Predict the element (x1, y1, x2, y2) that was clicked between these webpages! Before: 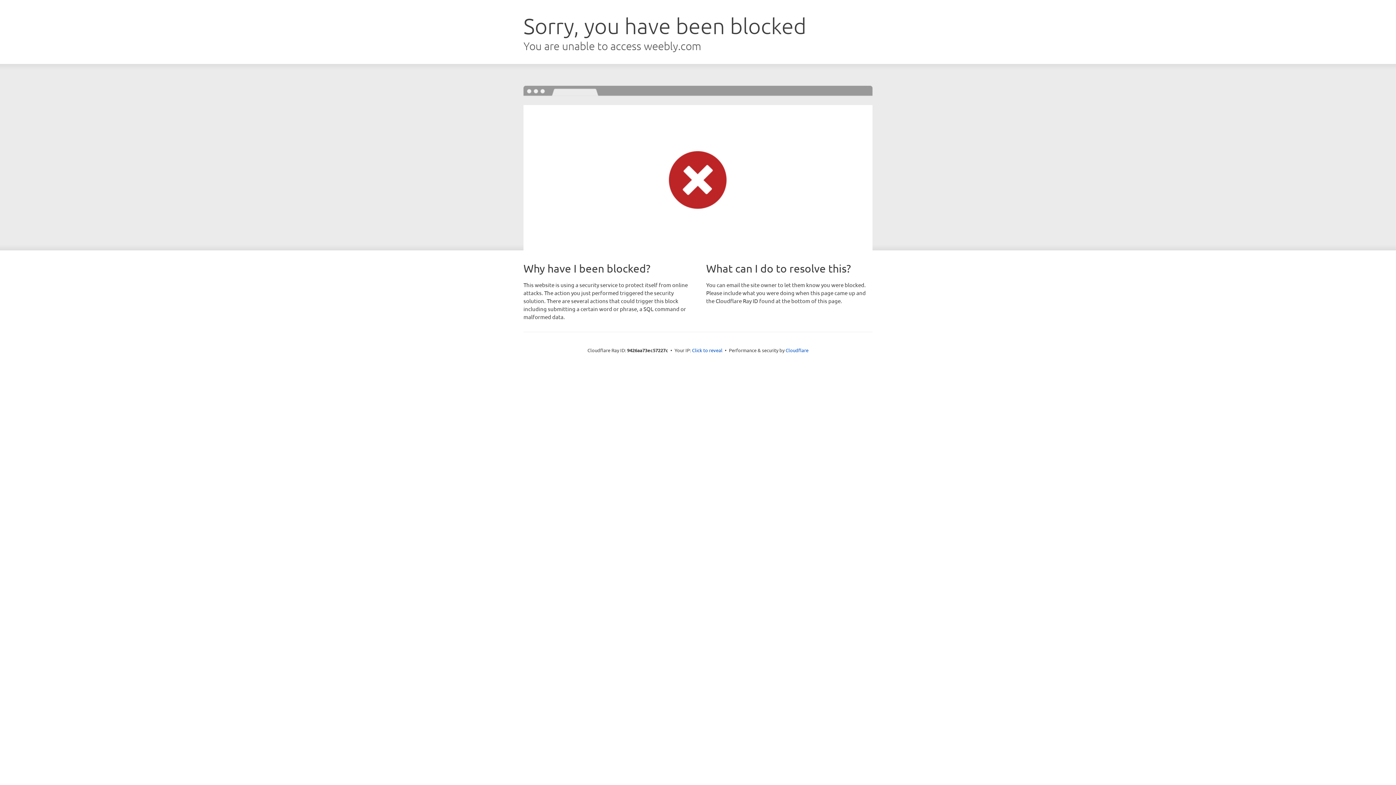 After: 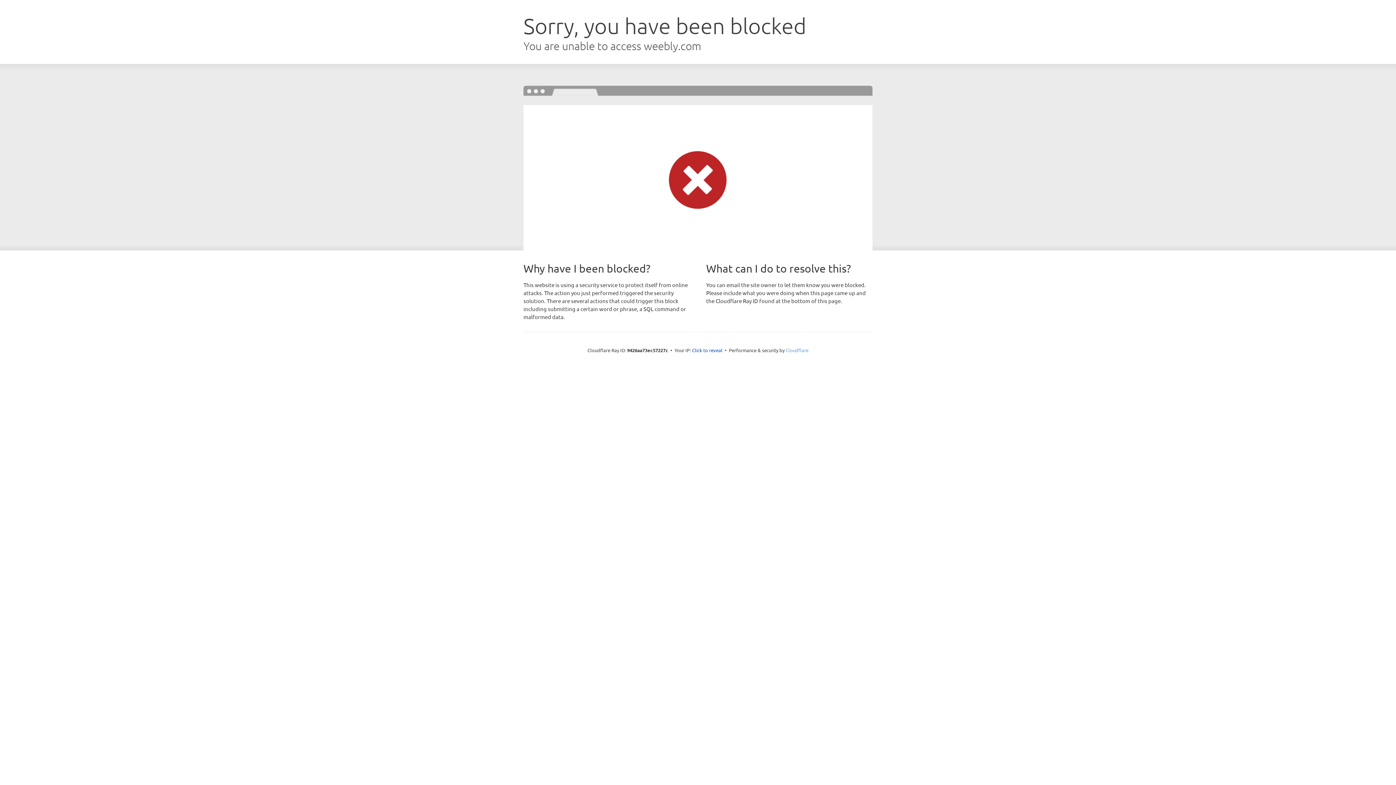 Action: bbox: (785, 347, 808, 353) label: Cloudflare